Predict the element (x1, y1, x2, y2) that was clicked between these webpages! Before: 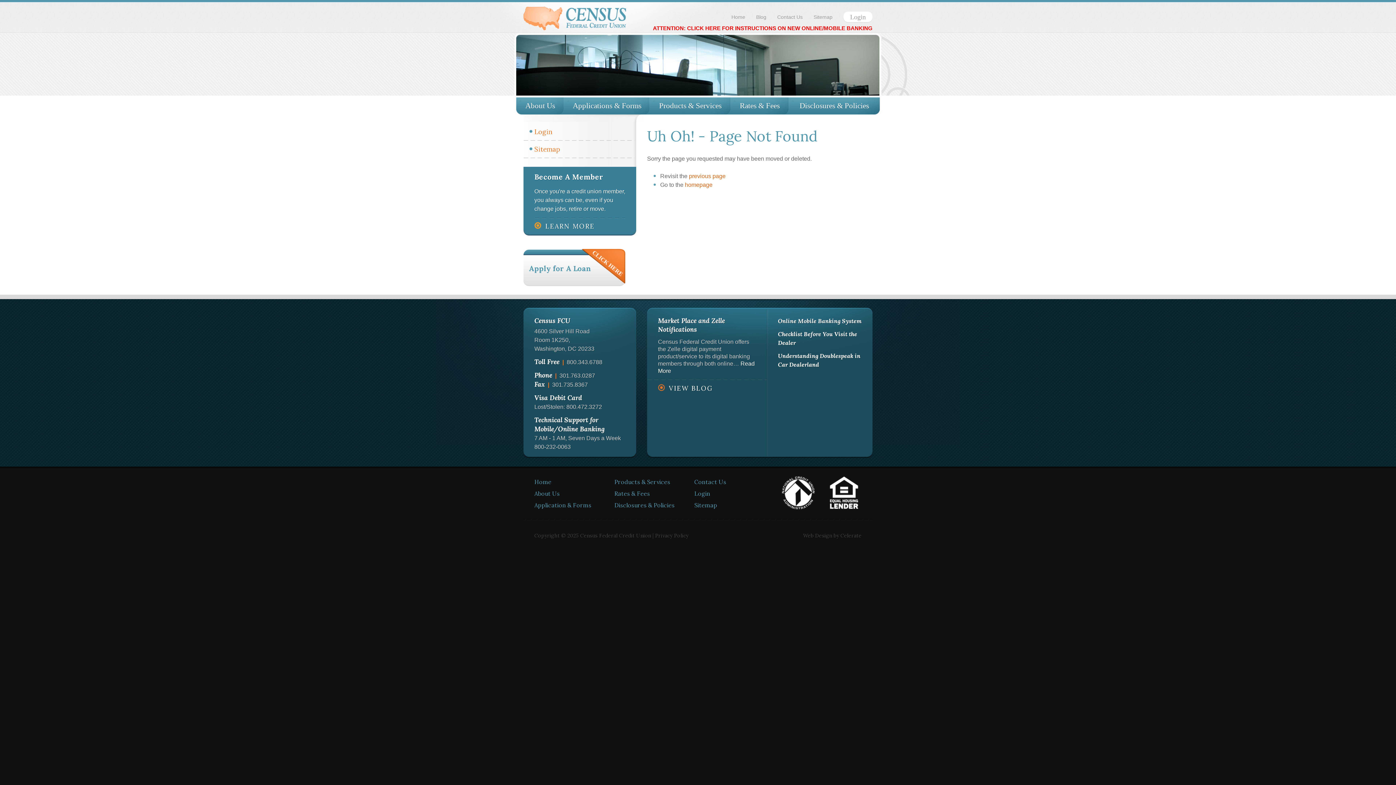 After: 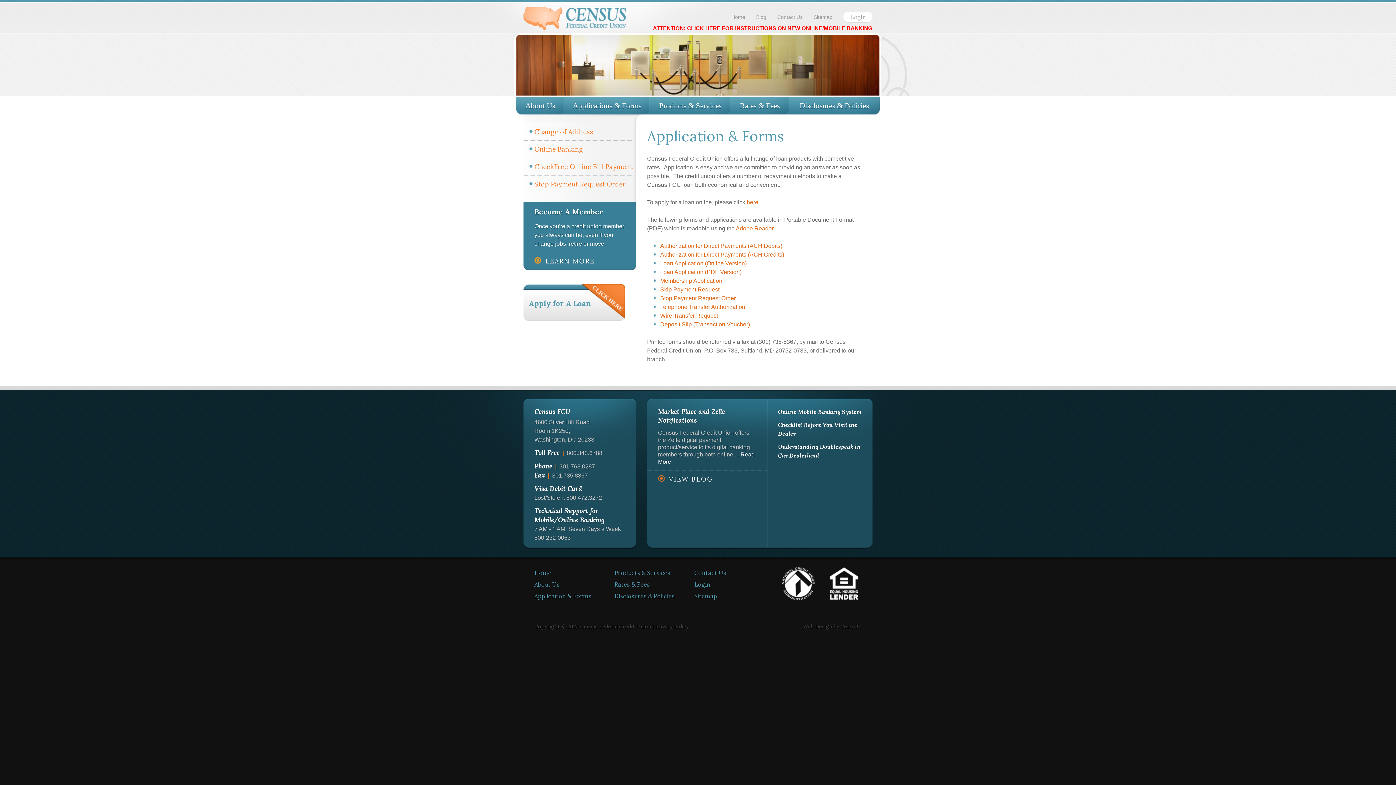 Action: label: Applications & Forms bbox: (564, 97, 650, 114)